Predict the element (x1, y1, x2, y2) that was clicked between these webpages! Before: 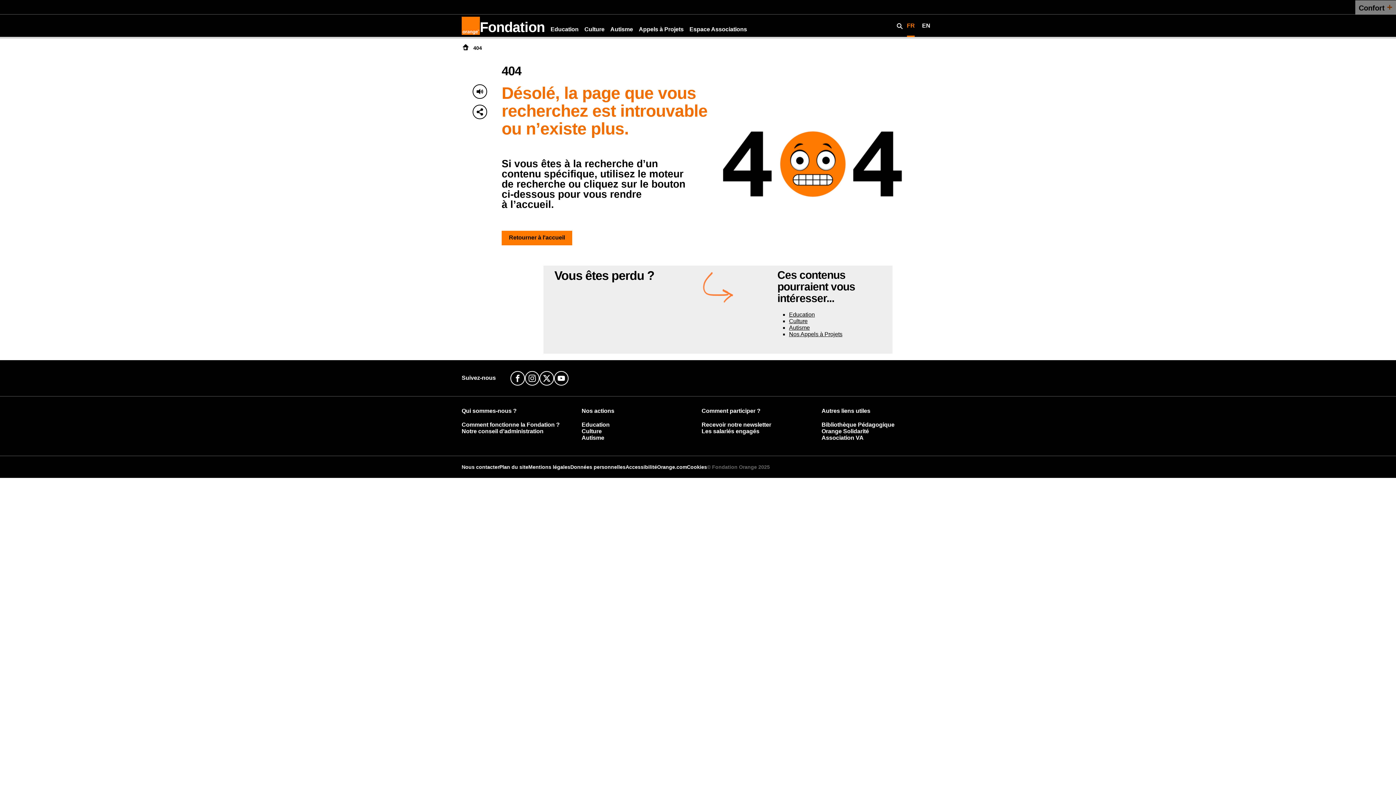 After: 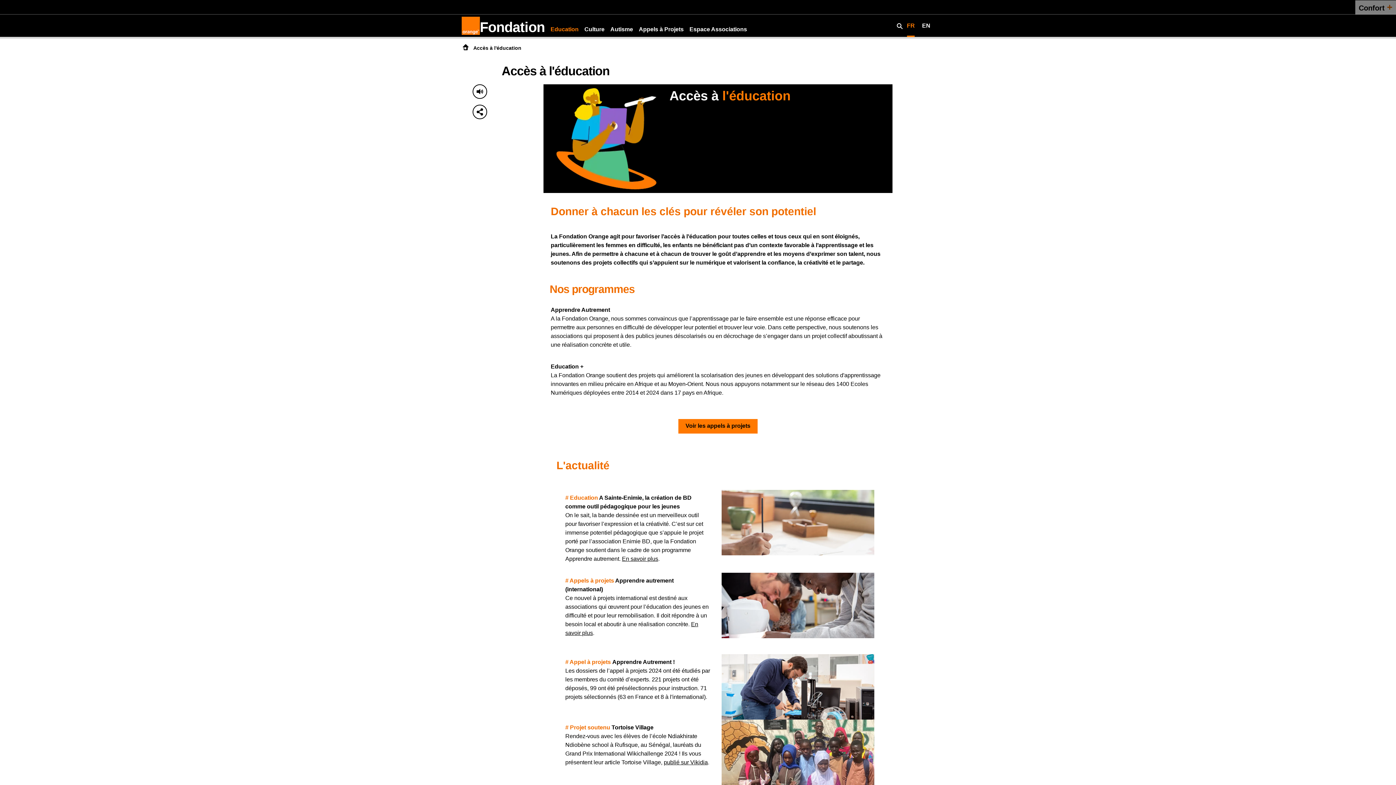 Action: bbox: (581, 421, 609, 428) label: Education